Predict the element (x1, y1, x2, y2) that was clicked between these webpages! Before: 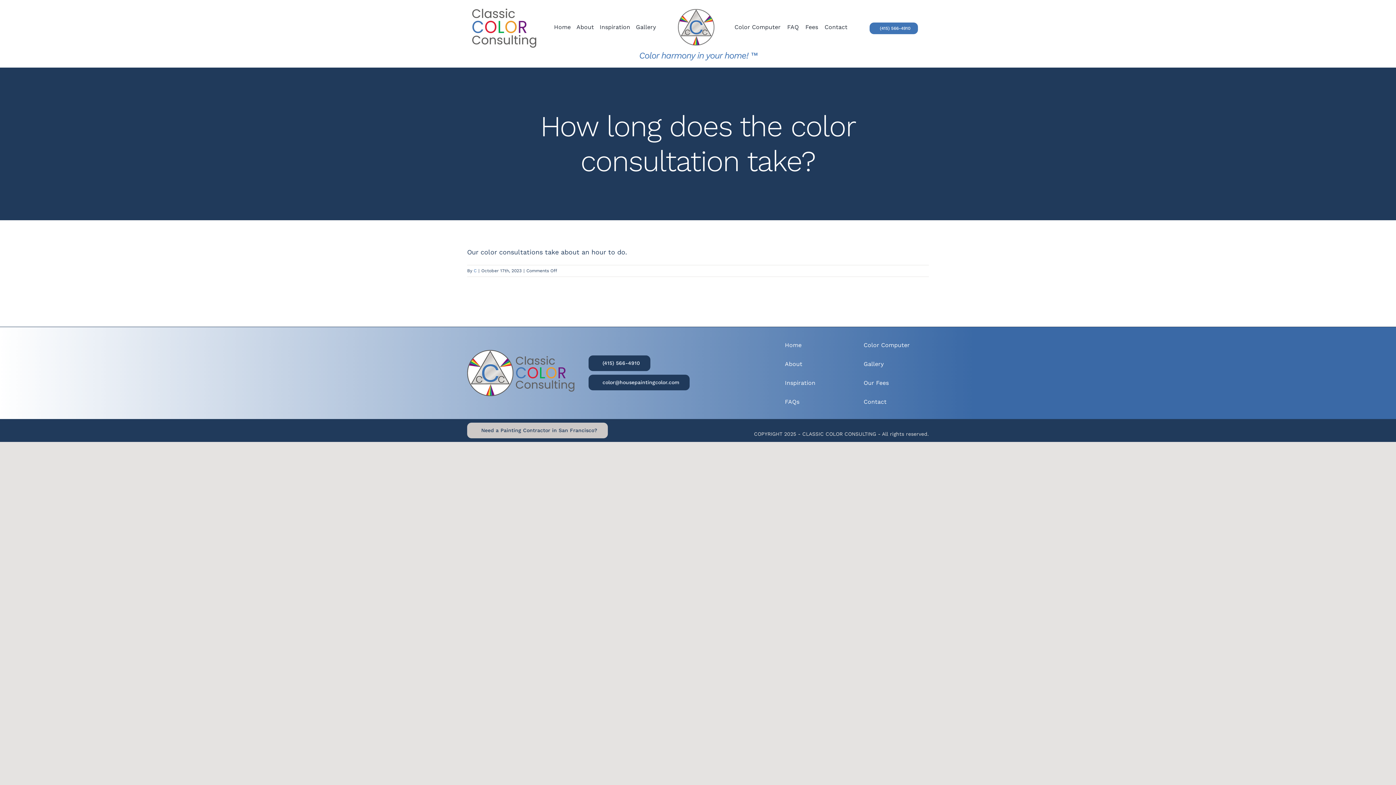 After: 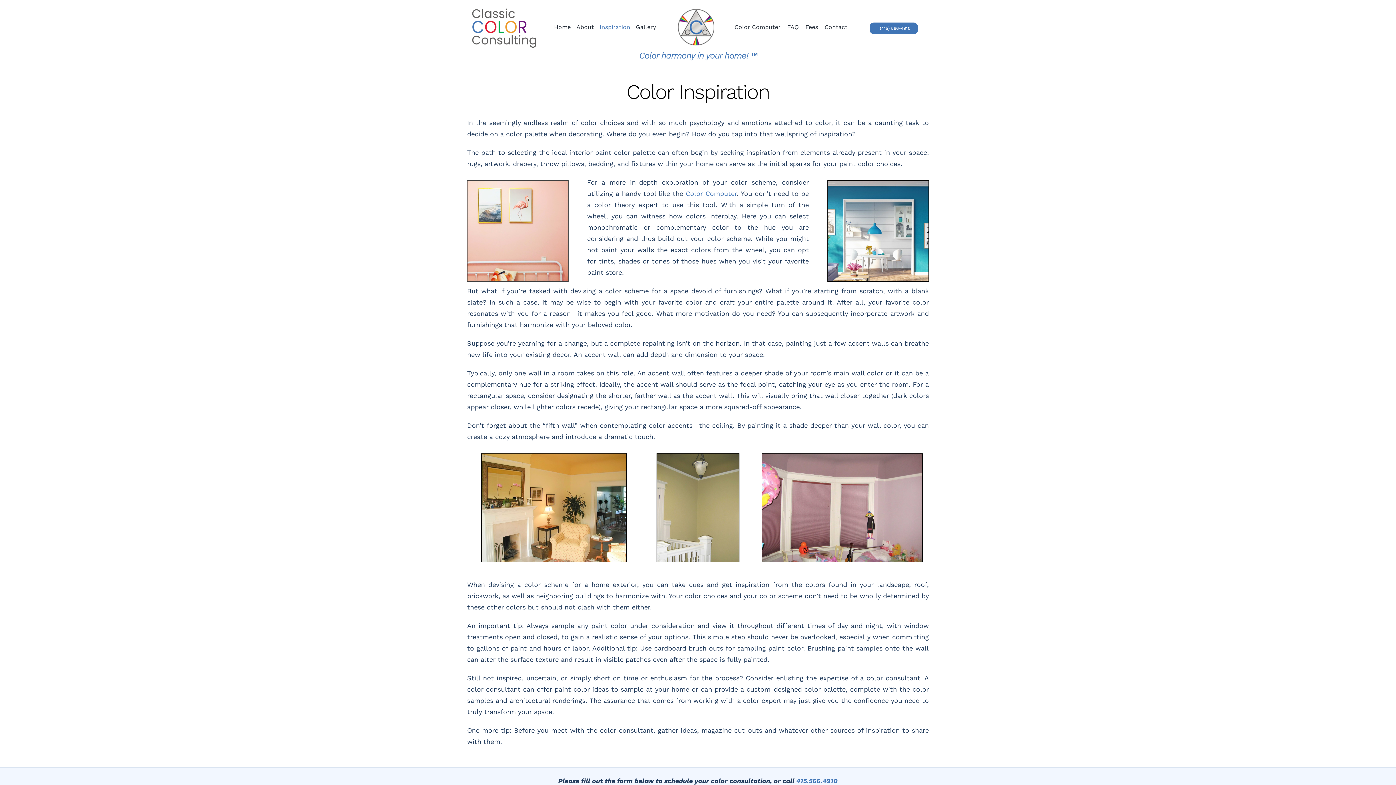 Action: bbox: (599, 22, 630, 32) label: Inspiration